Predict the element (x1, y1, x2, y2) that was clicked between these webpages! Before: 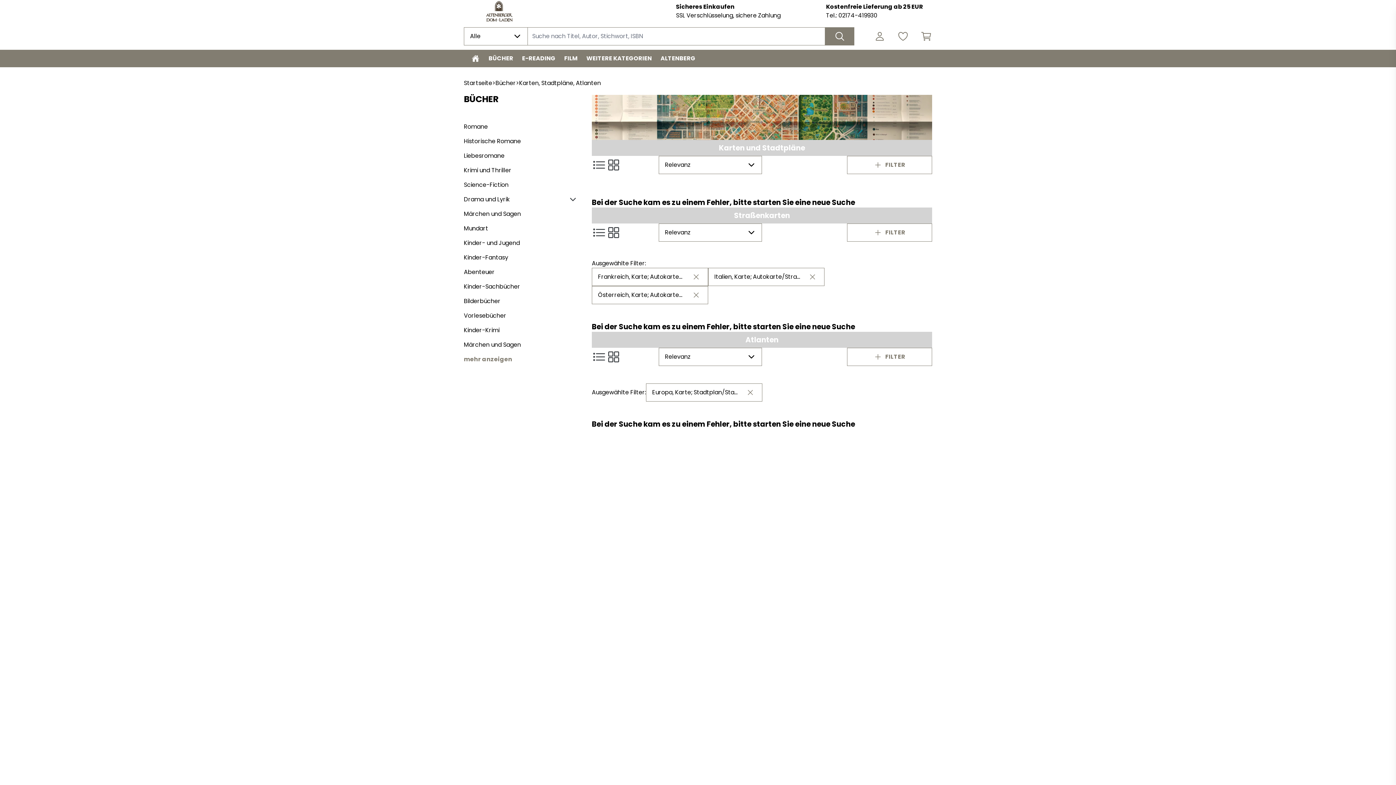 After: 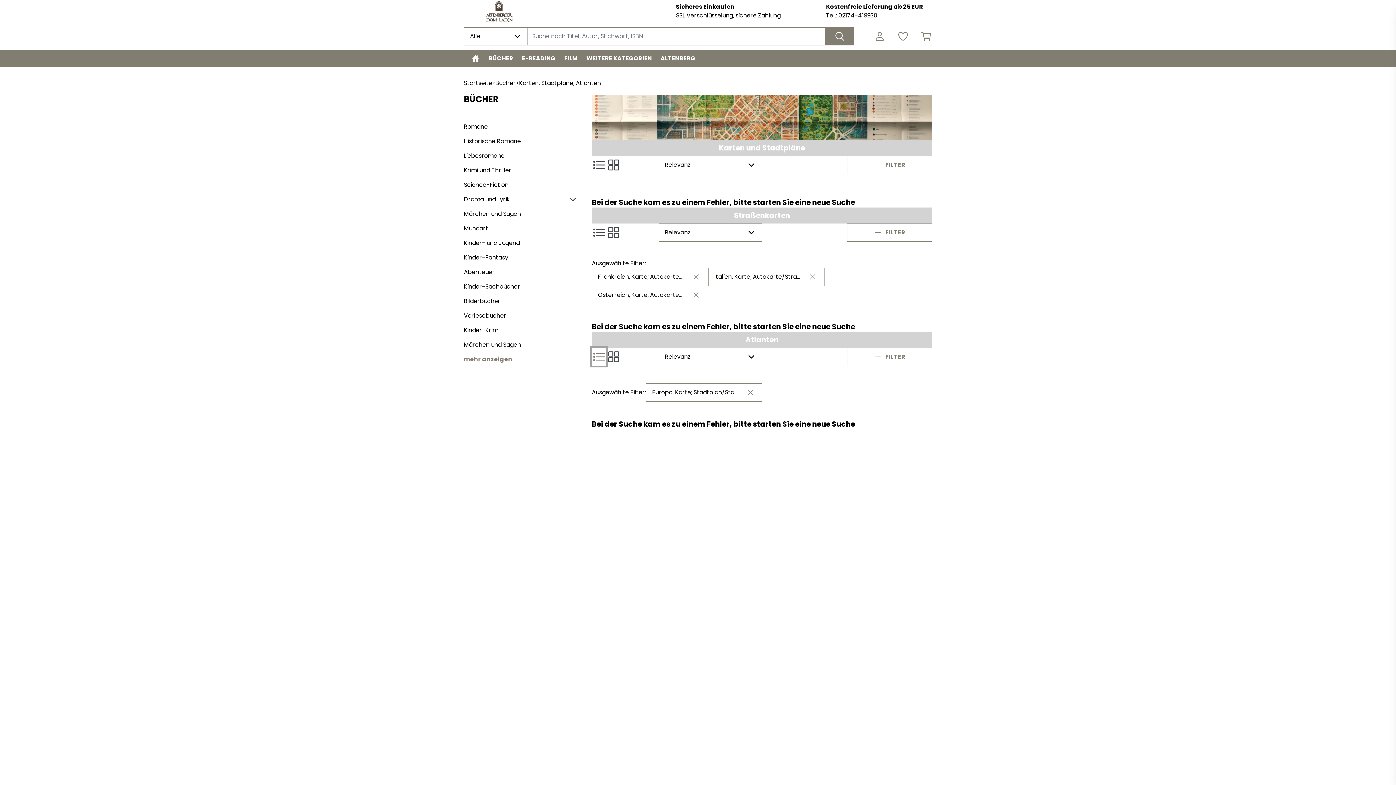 Action: bbox: (592, 348, 606, 366) label: Listenansicht